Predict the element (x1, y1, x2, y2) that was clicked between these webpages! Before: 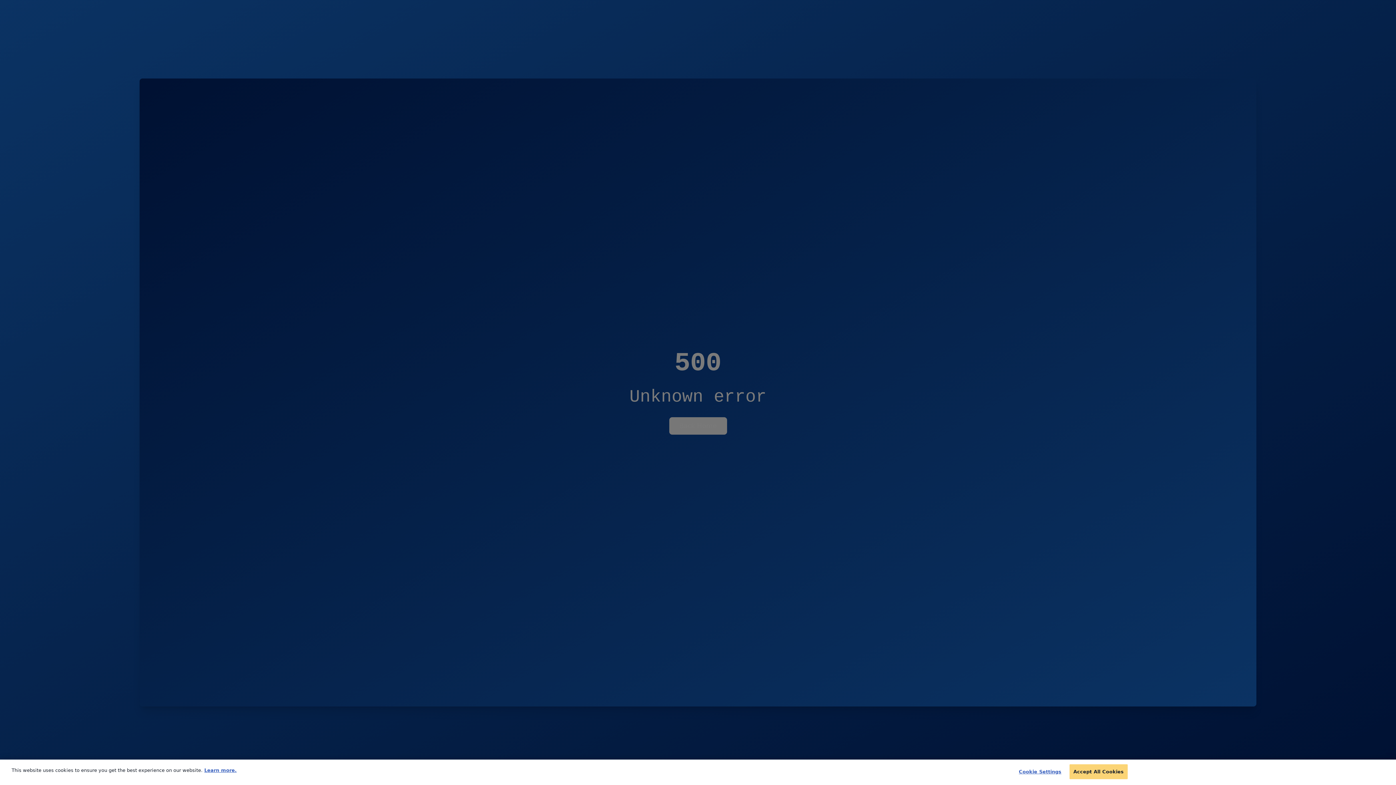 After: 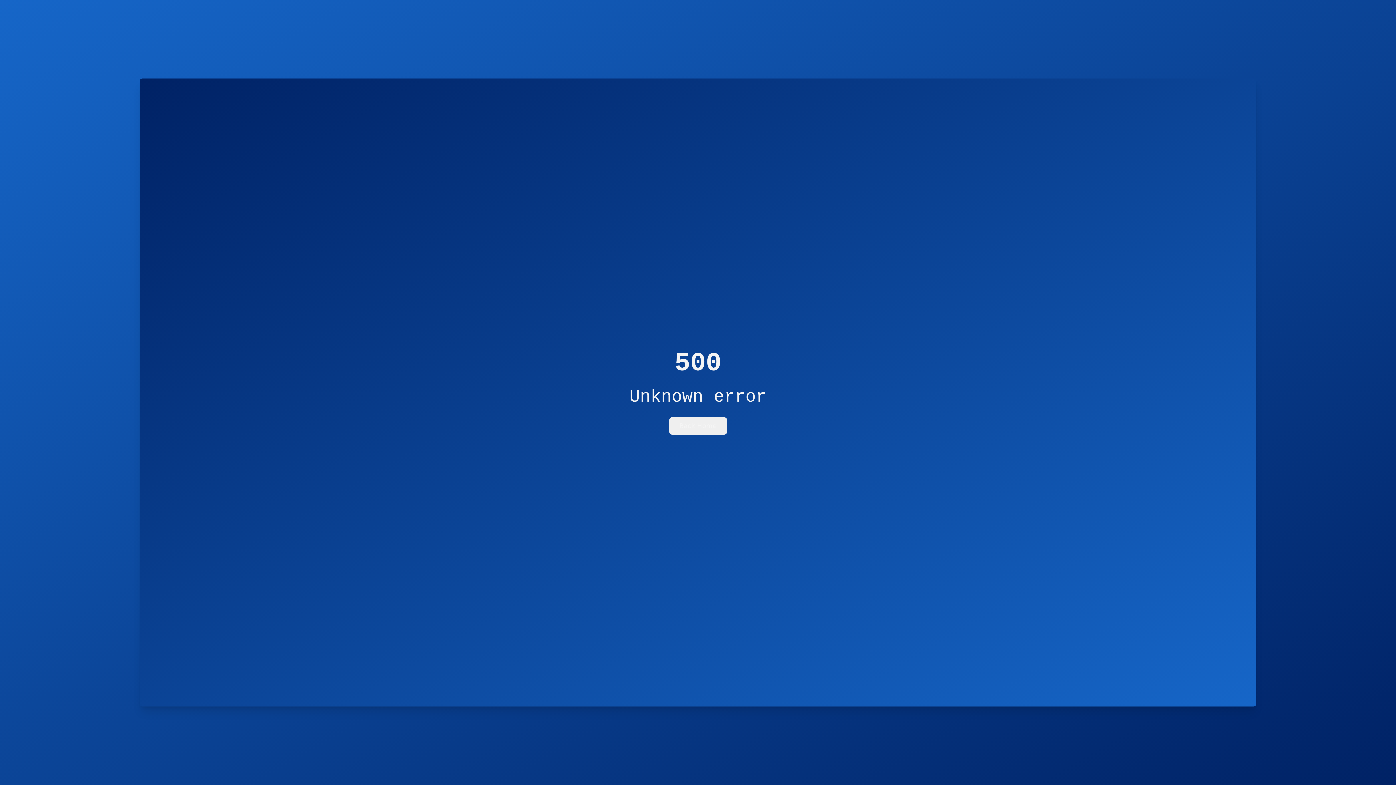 Action: label: Accept All Cookies bbox: (1069, 764, 1127, 779)